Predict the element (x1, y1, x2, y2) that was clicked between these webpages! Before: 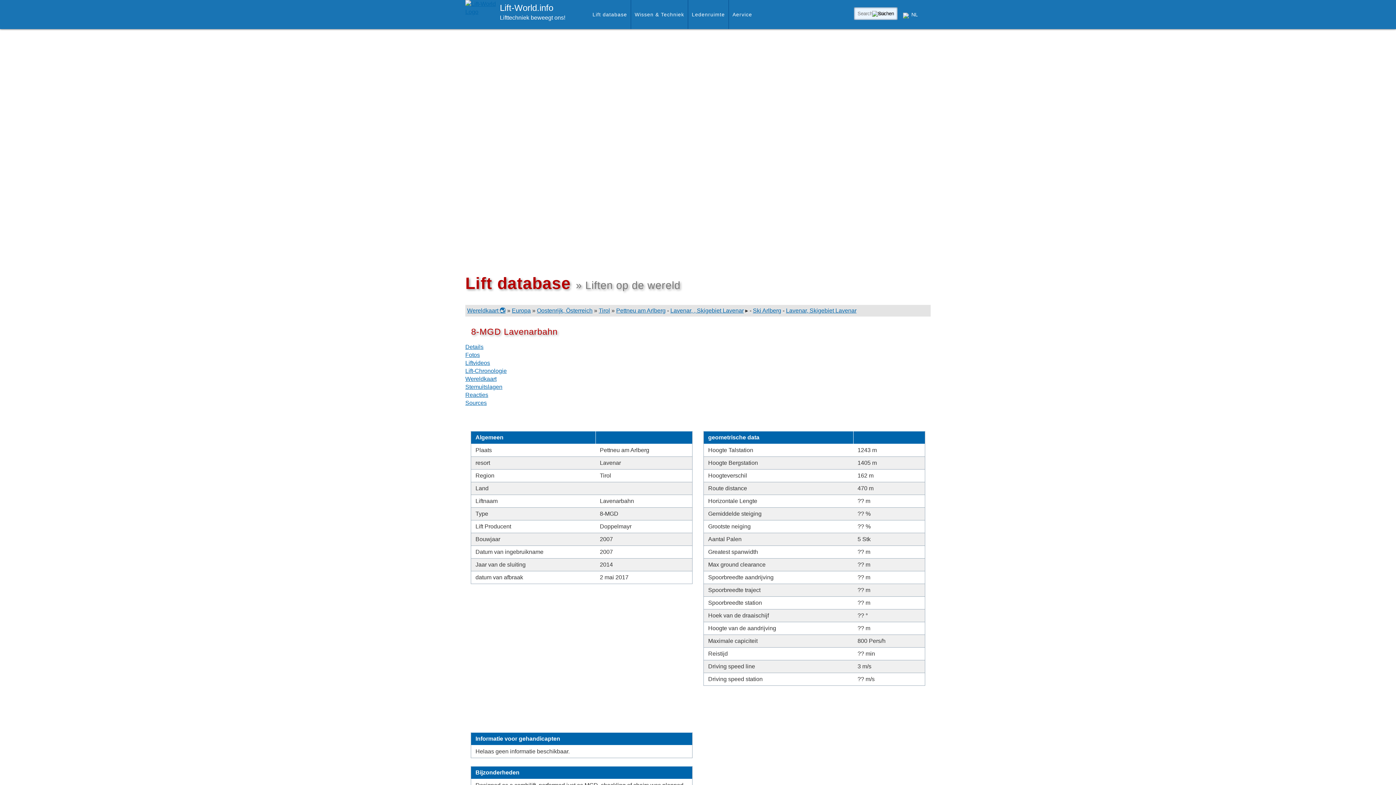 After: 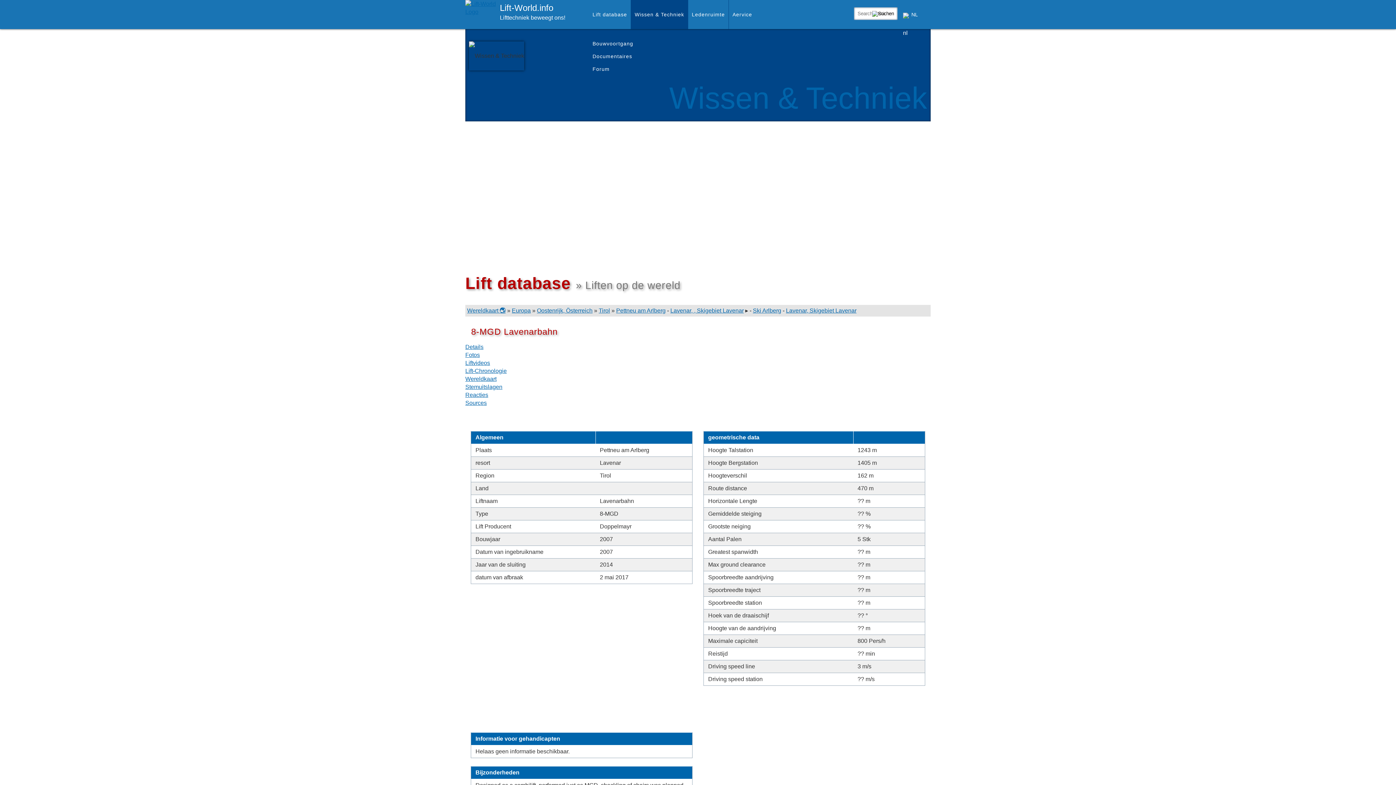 Action: bbox: (631, 0, 688, 29) label: Wissen & Techniek